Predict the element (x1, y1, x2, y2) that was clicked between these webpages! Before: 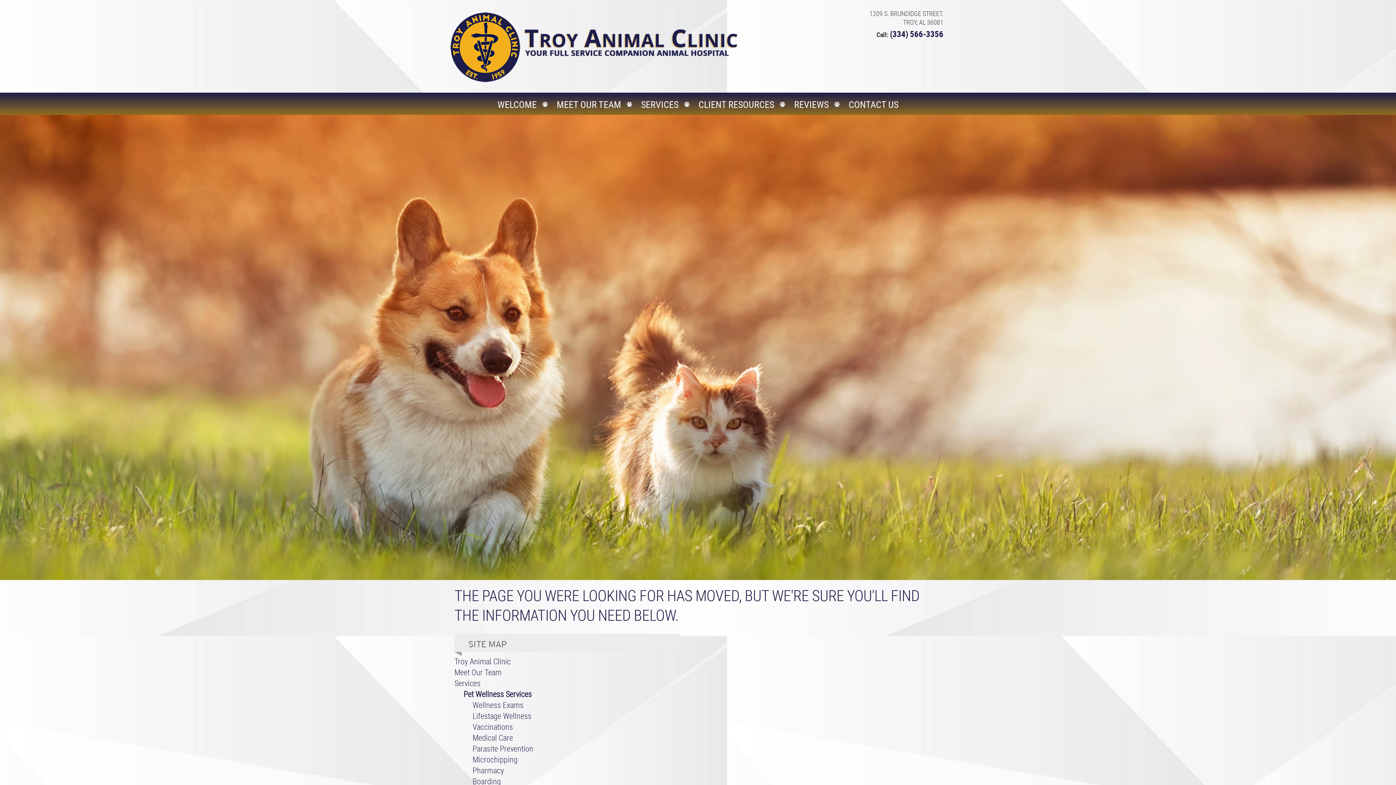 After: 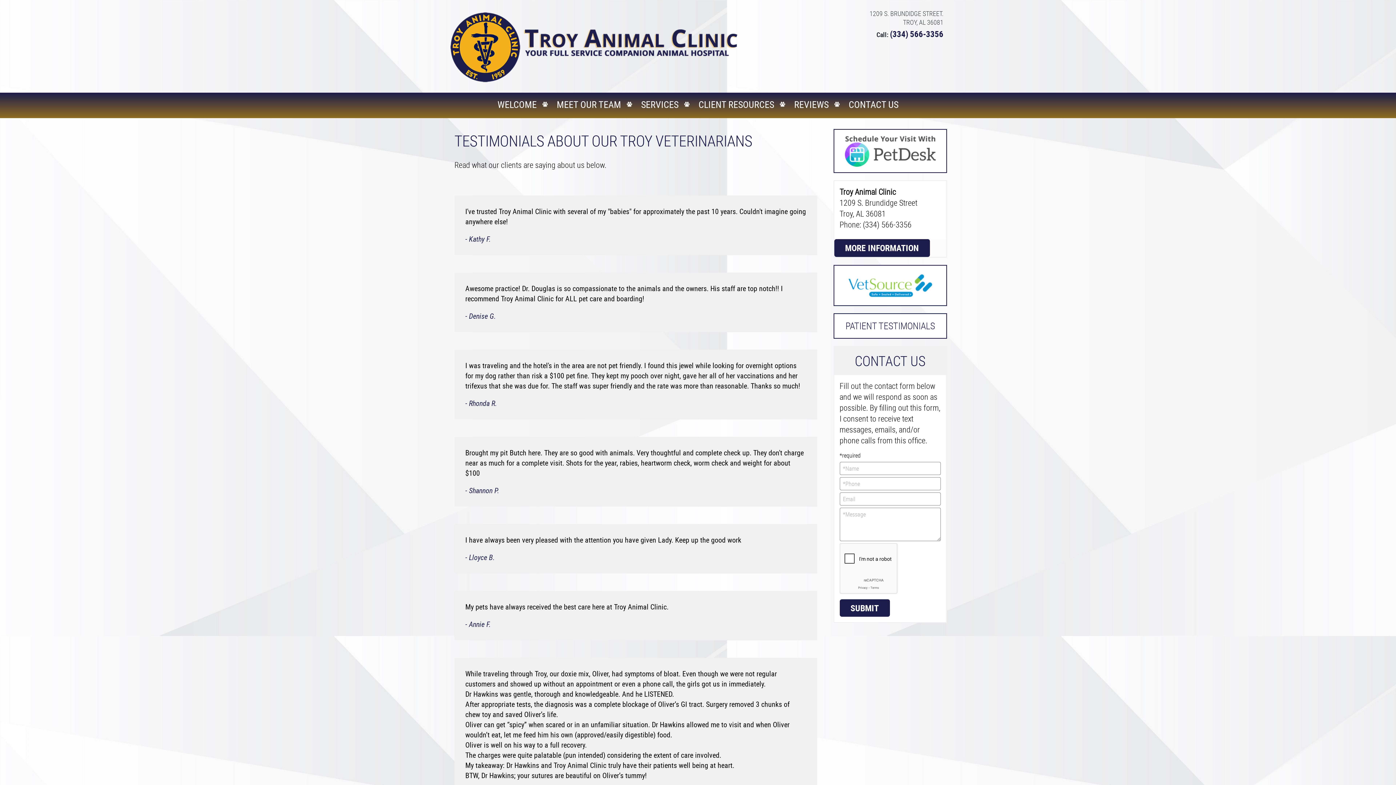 Action: label: REVIEWS bbox: (794, 98, 828, 110)